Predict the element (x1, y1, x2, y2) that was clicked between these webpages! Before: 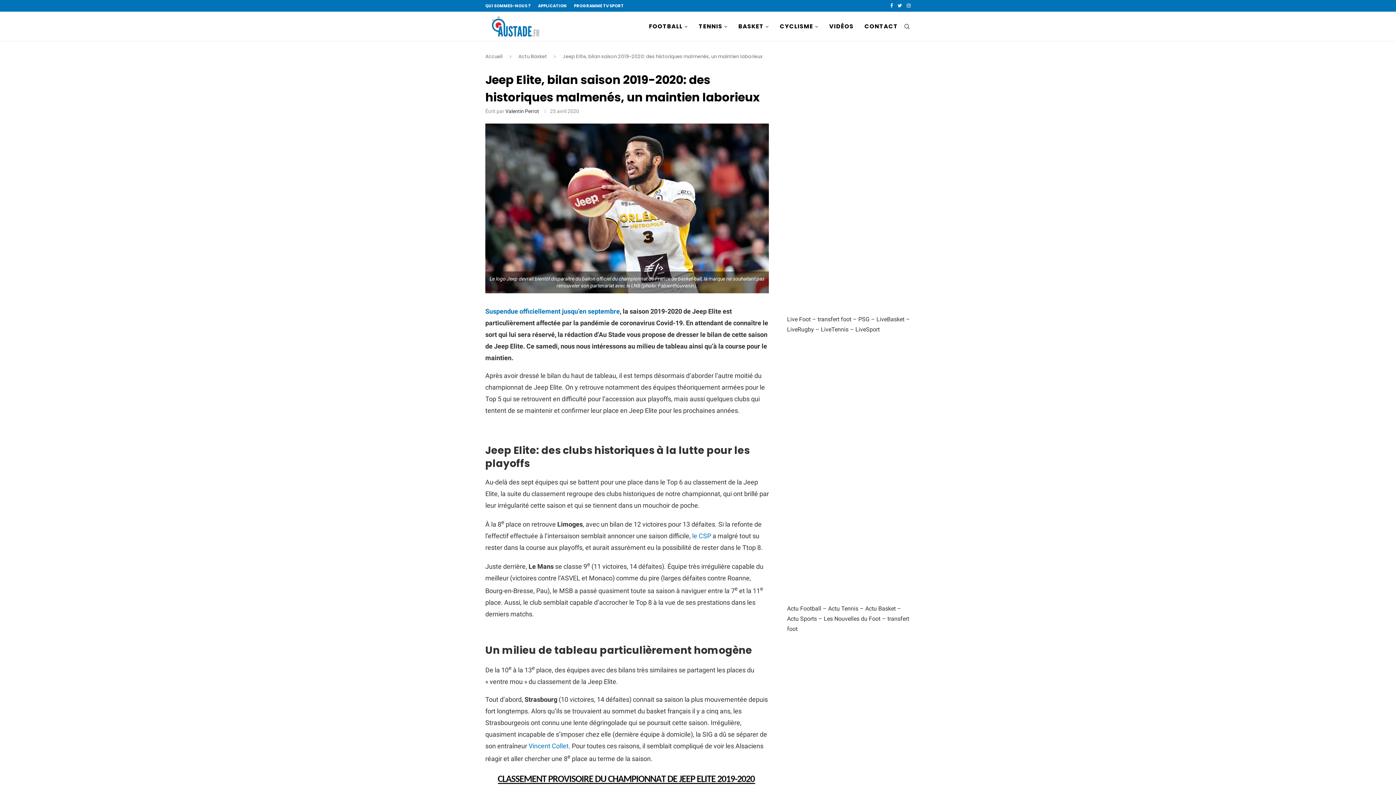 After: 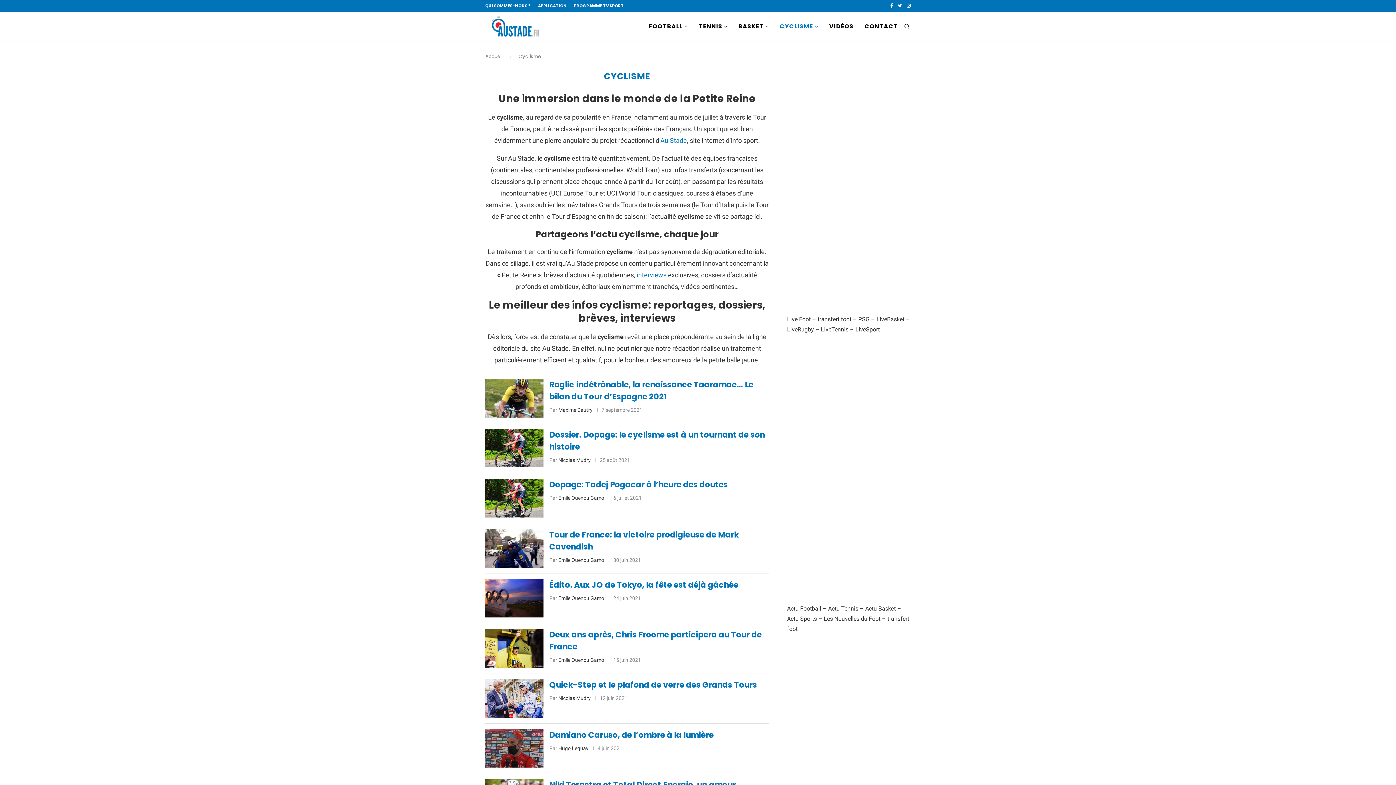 Action: bbox: (780, 12, 818, 41) label: CYCLISME